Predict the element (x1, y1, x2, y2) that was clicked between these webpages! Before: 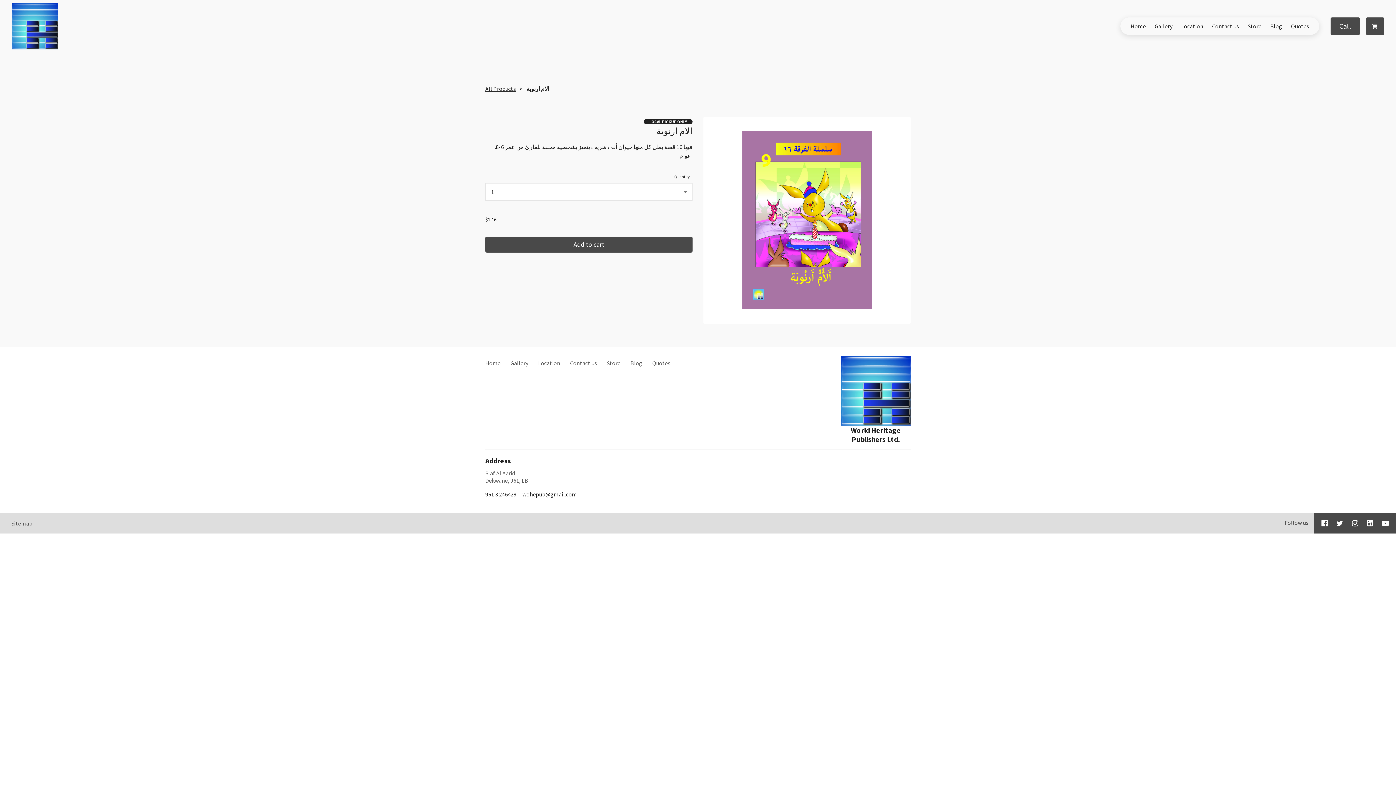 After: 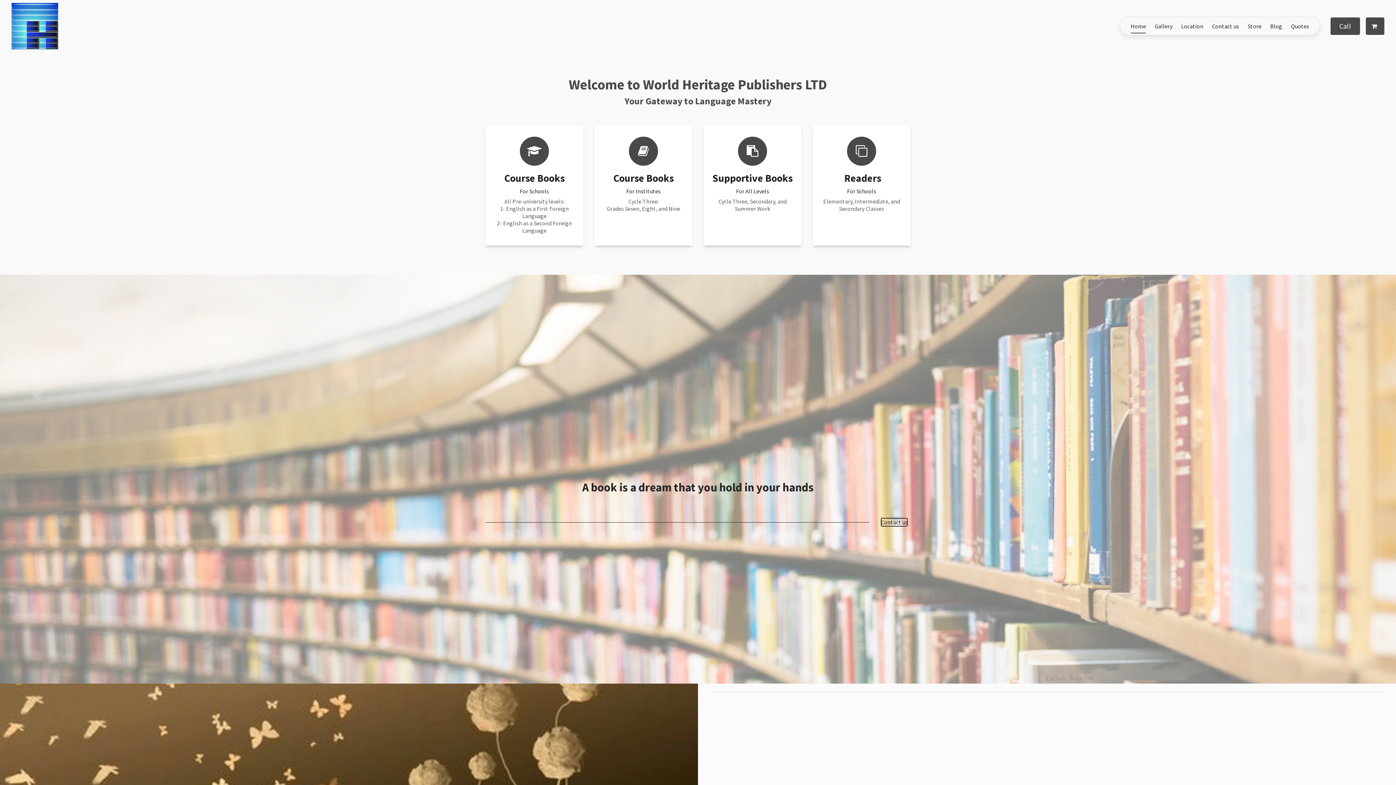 Action: bbox: (11, 2, 58, 49)